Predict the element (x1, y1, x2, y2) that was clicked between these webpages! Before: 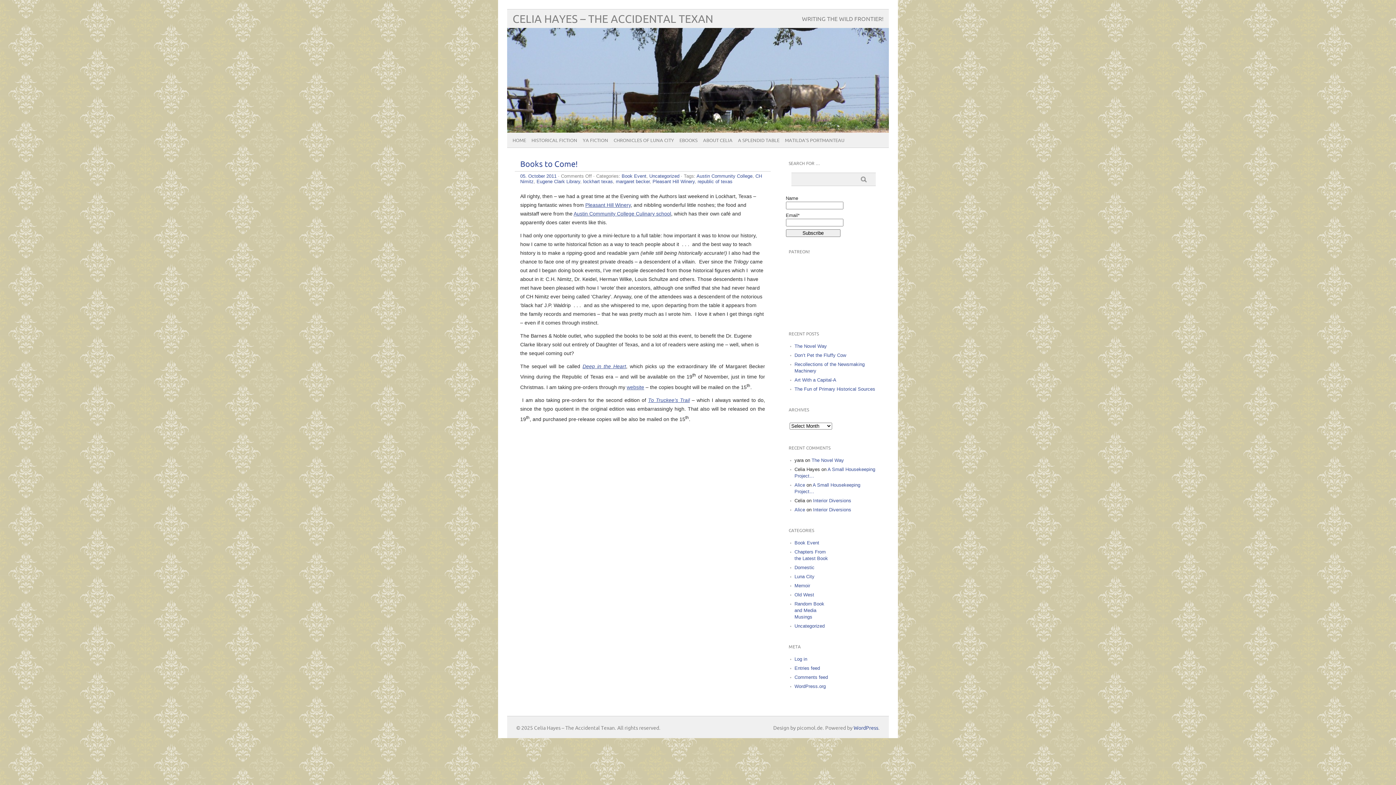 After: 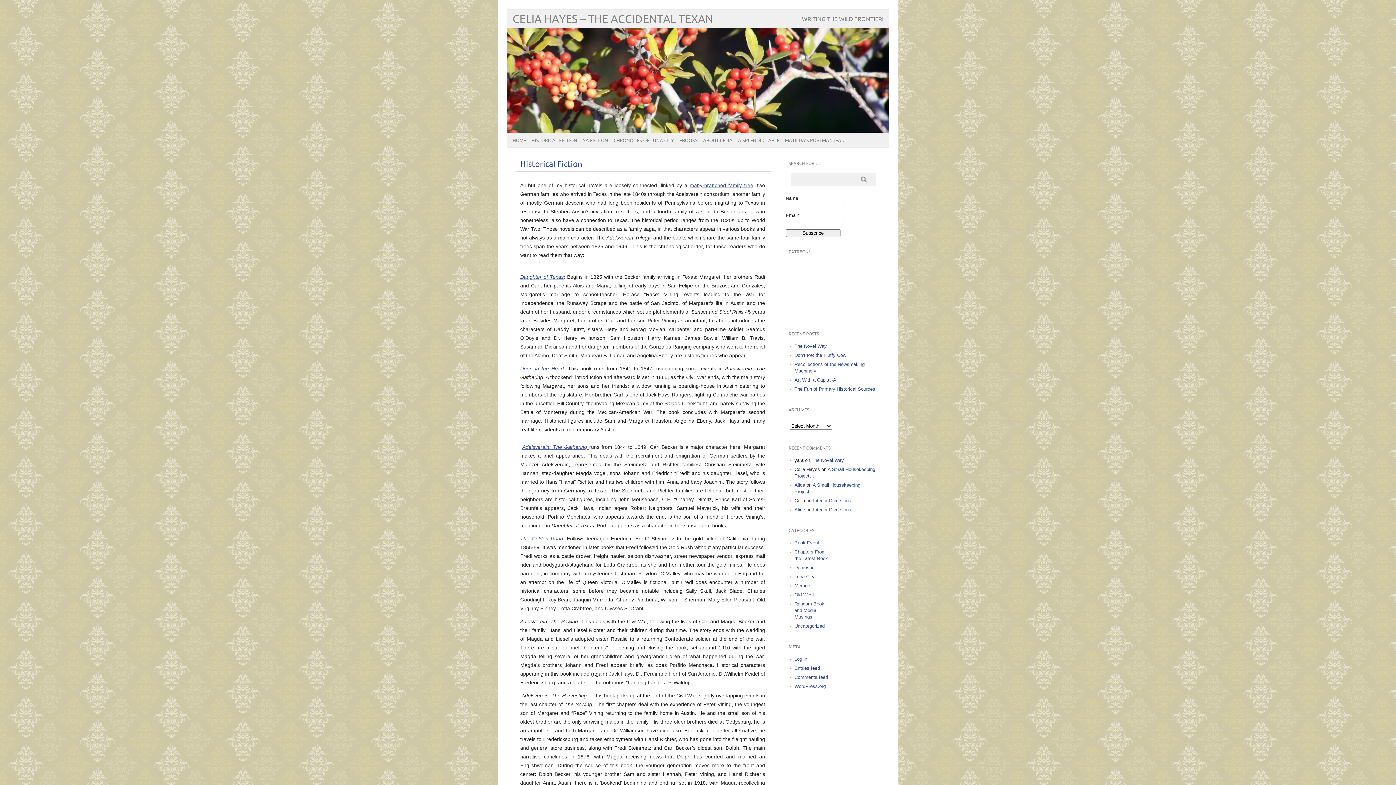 Action: label: HISTORICAL FICTION bbox: (526, 132, 577, 148)